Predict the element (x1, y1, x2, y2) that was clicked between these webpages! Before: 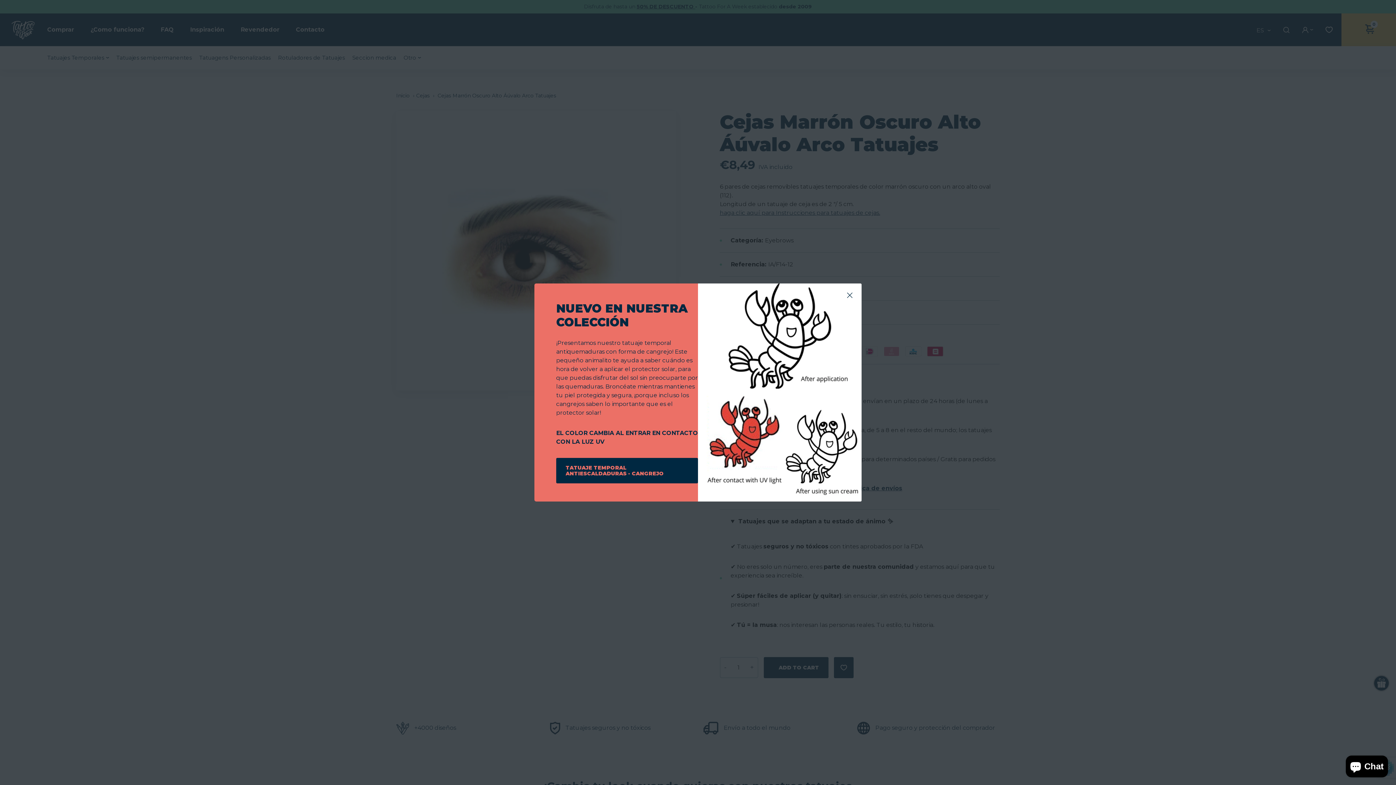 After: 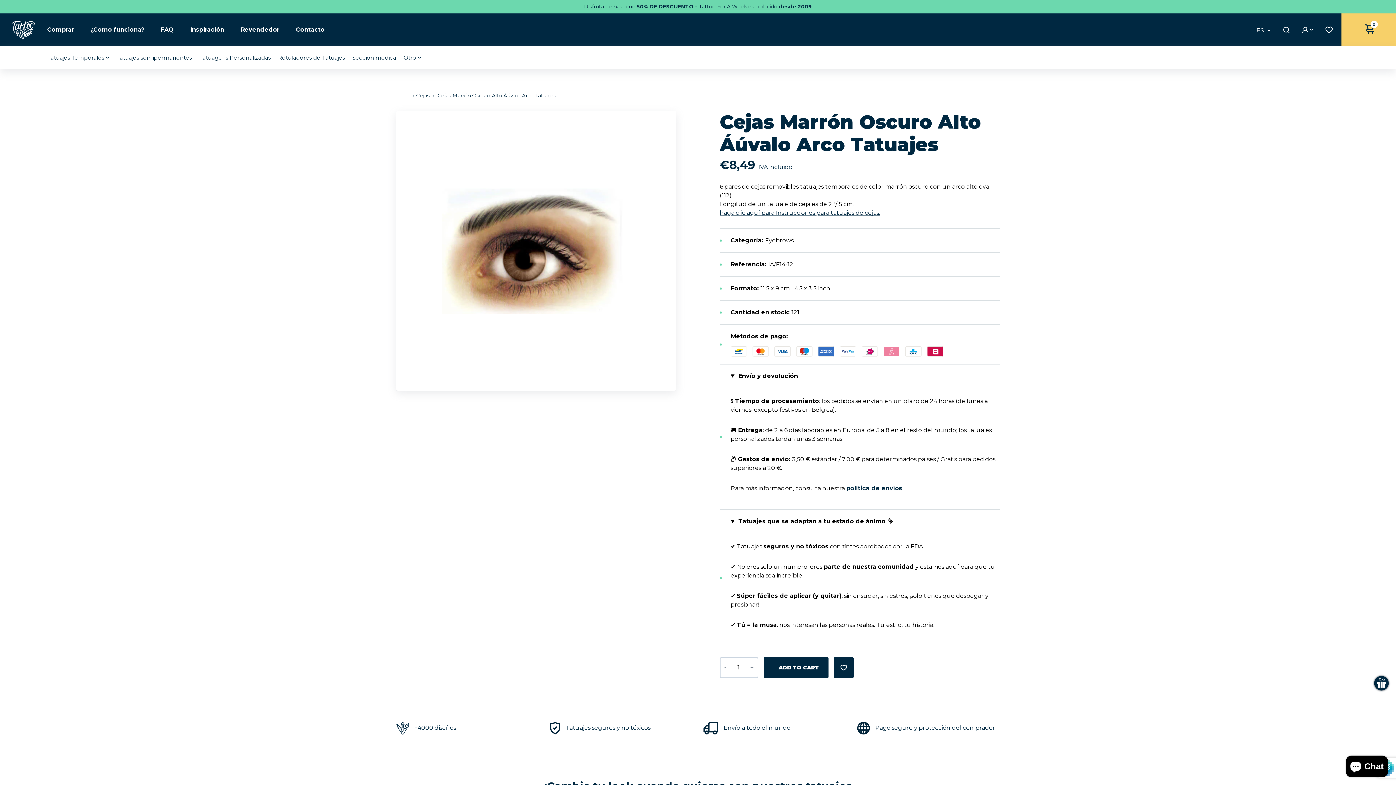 Action: bbox: (847, 292, 852, 299) label: Close